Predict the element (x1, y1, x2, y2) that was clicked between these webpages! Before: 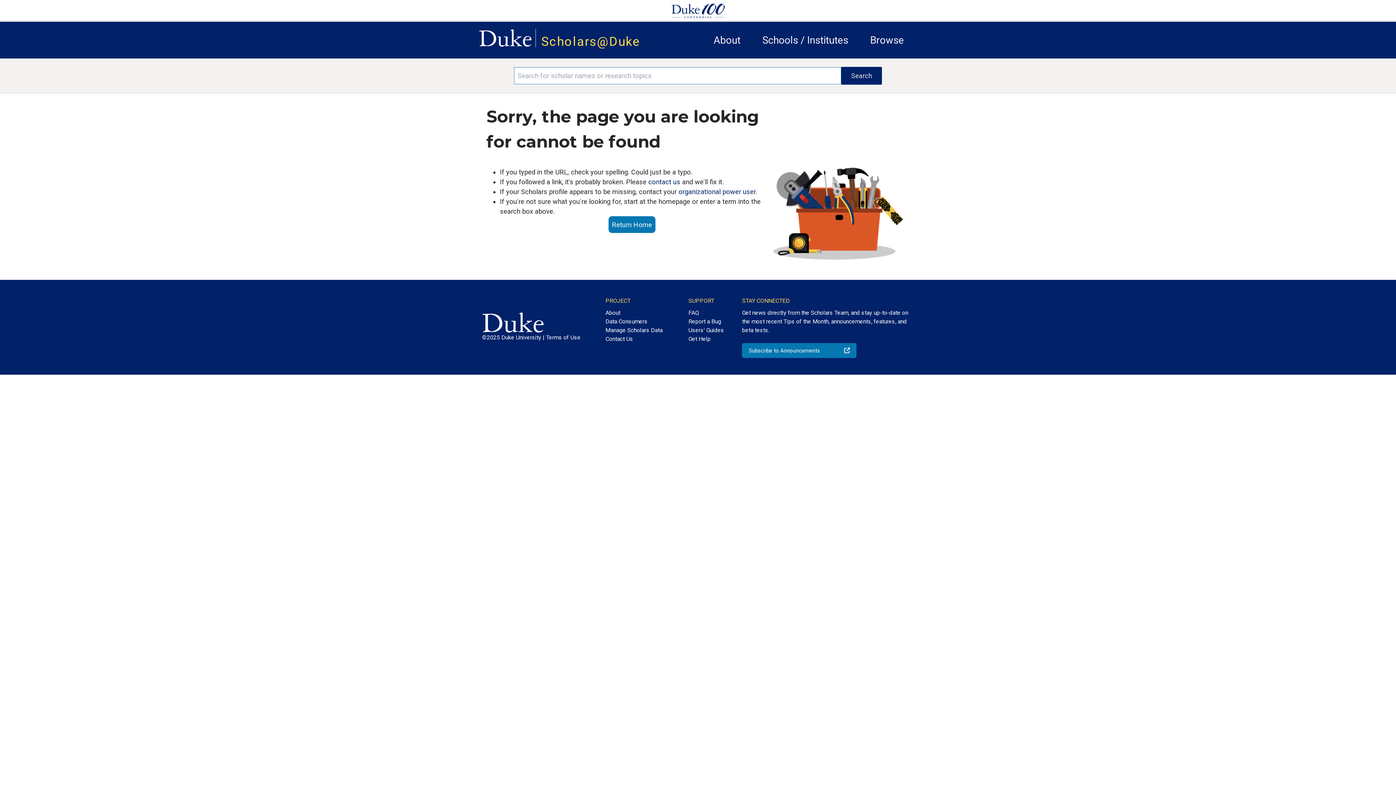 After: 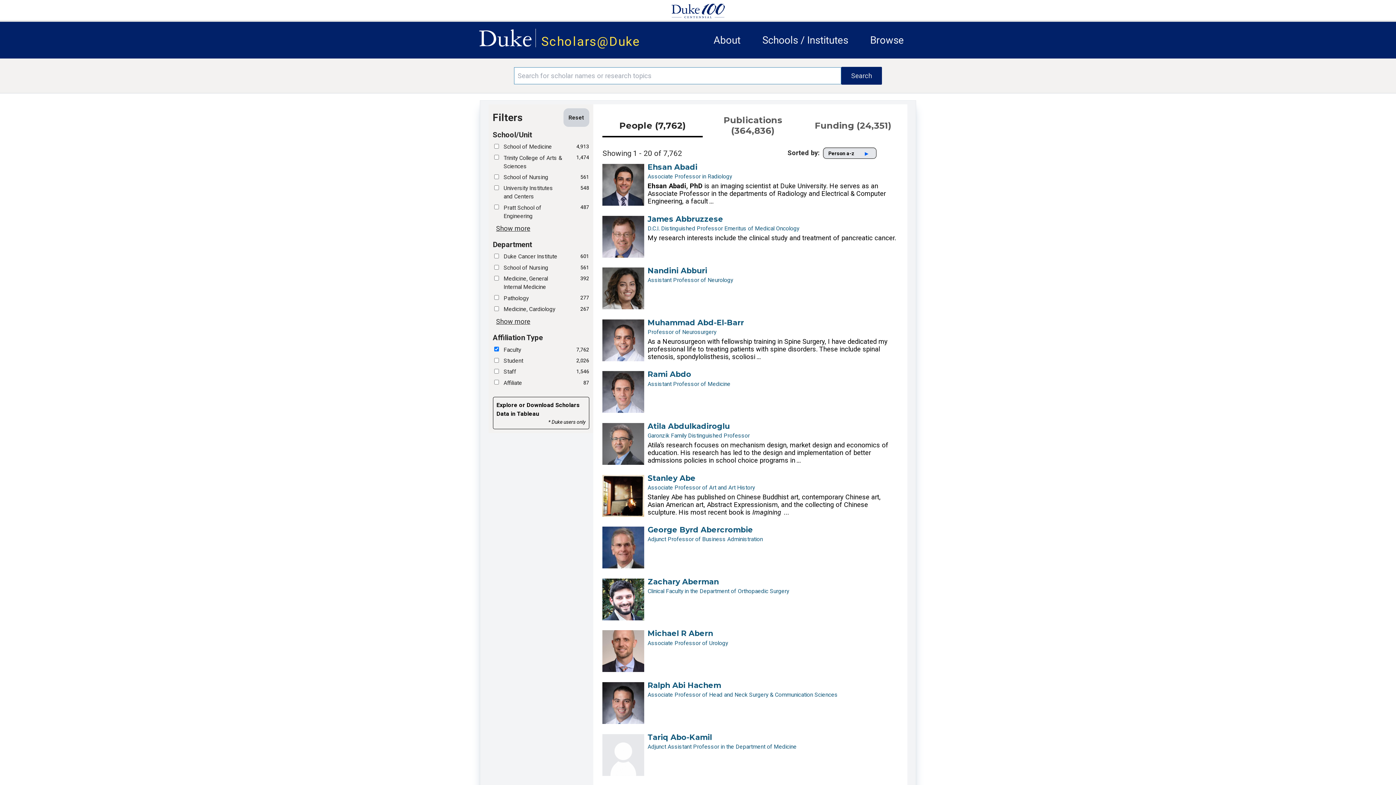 Action: label: Browse bbox: (870, 34, 904, 46)